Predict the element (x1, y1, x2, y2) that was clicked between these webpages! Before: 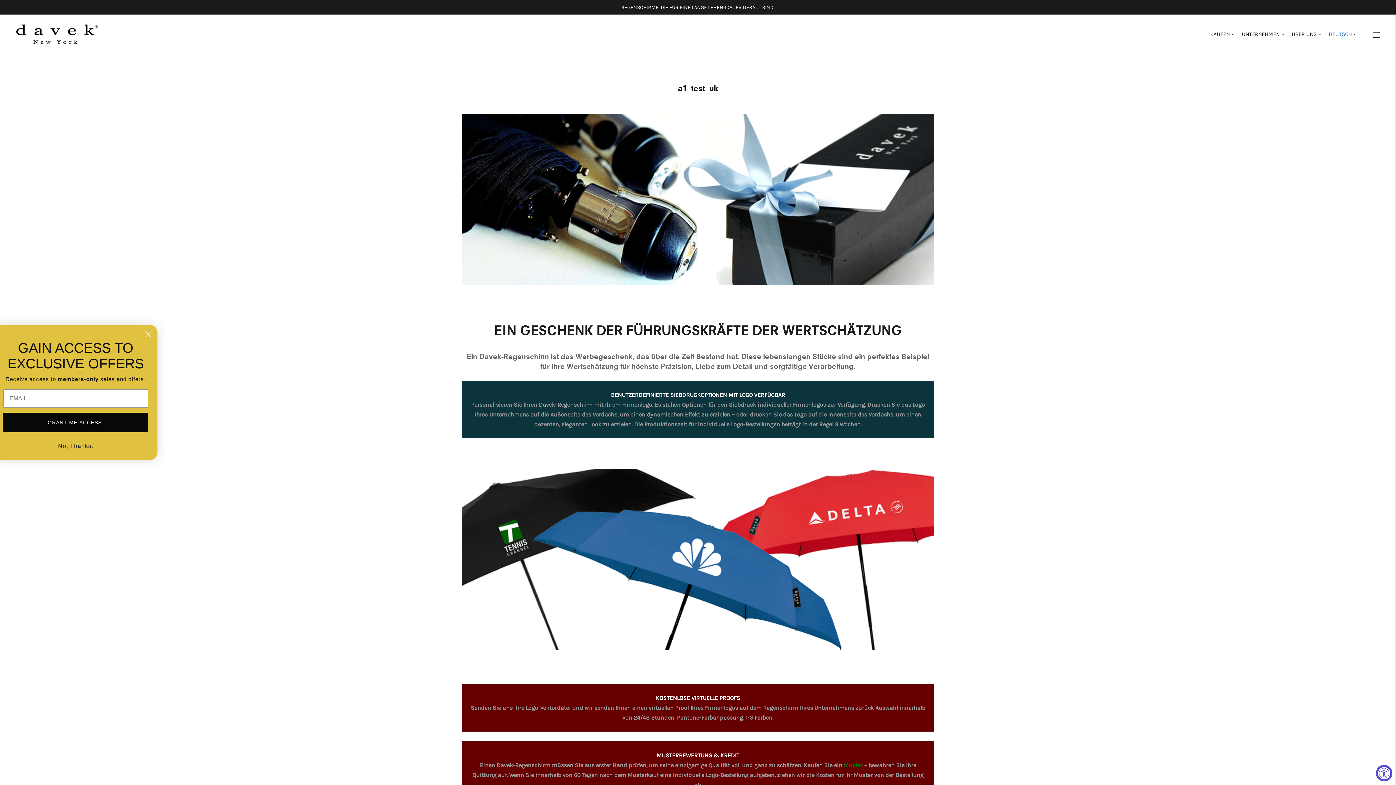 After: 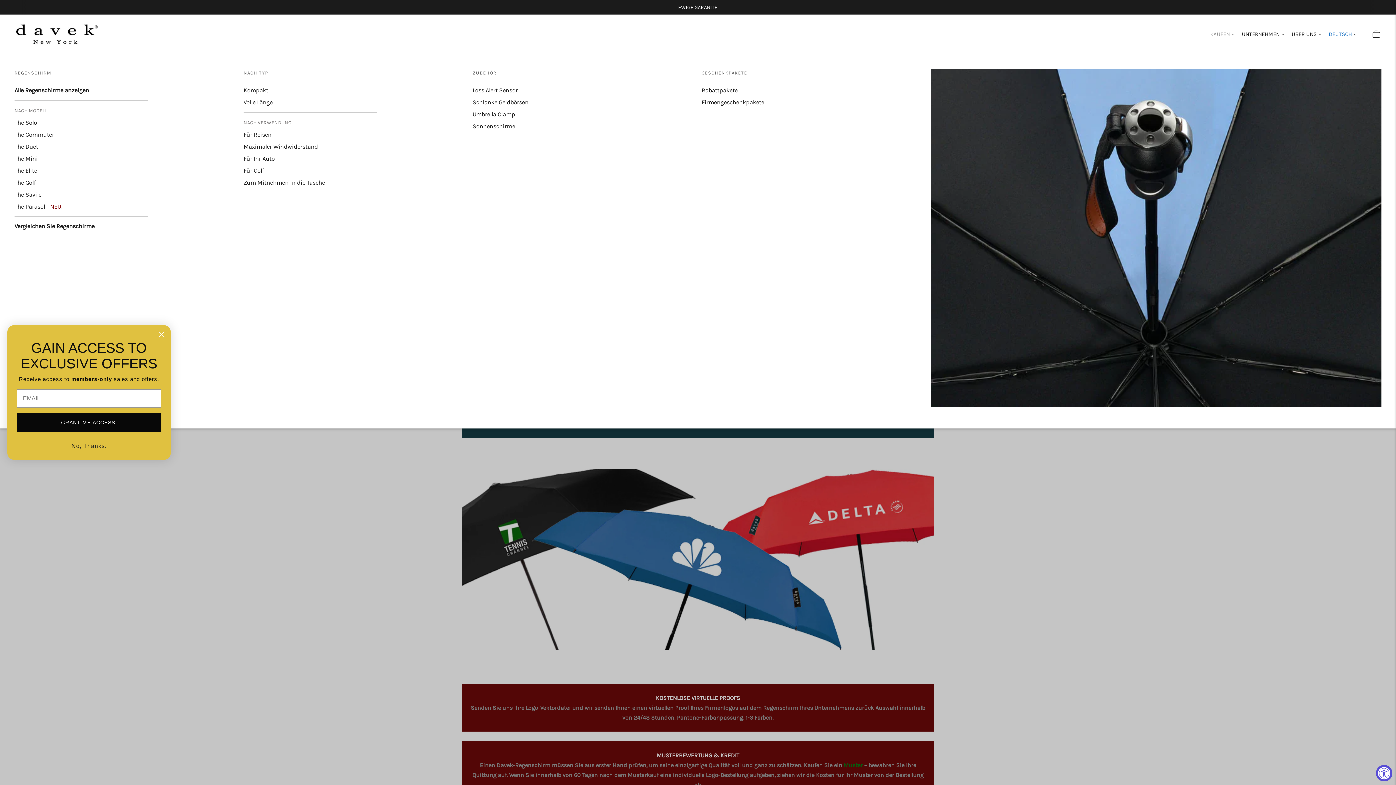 Action: label: KAUFEN bbox: (1210, 26, 1234, 42)